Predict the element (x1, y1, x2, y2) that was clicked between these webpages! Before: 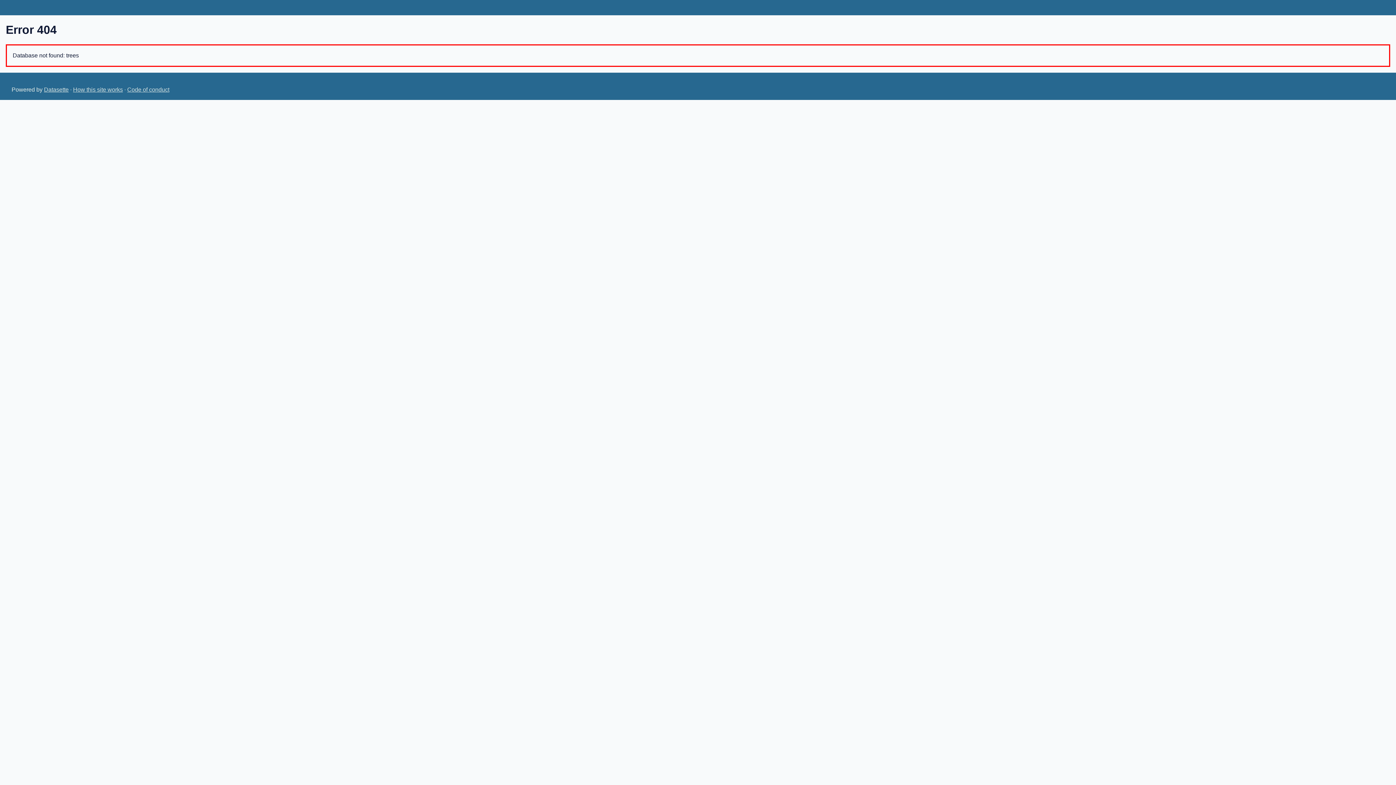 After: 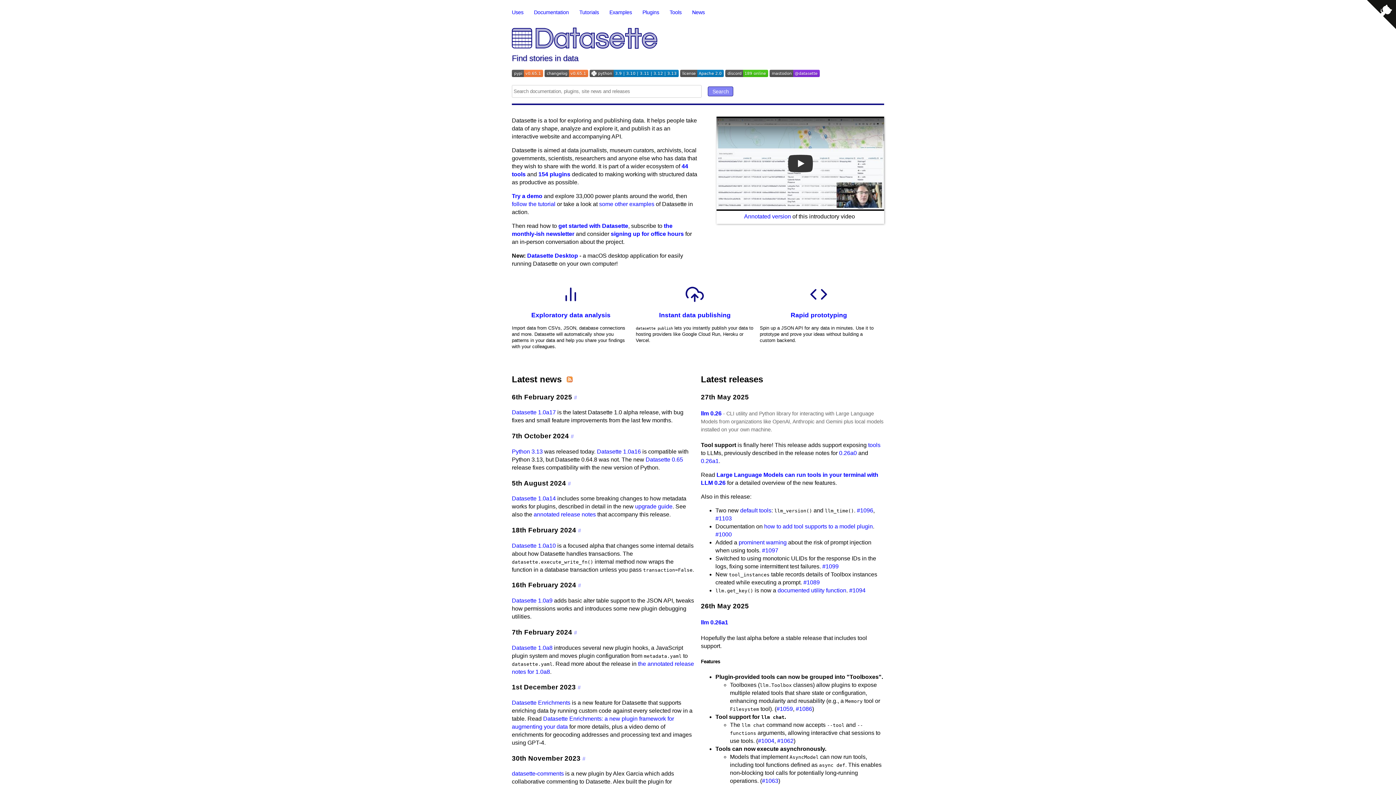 Action: bbox: (44, 86, 68, 92) label: Datasette